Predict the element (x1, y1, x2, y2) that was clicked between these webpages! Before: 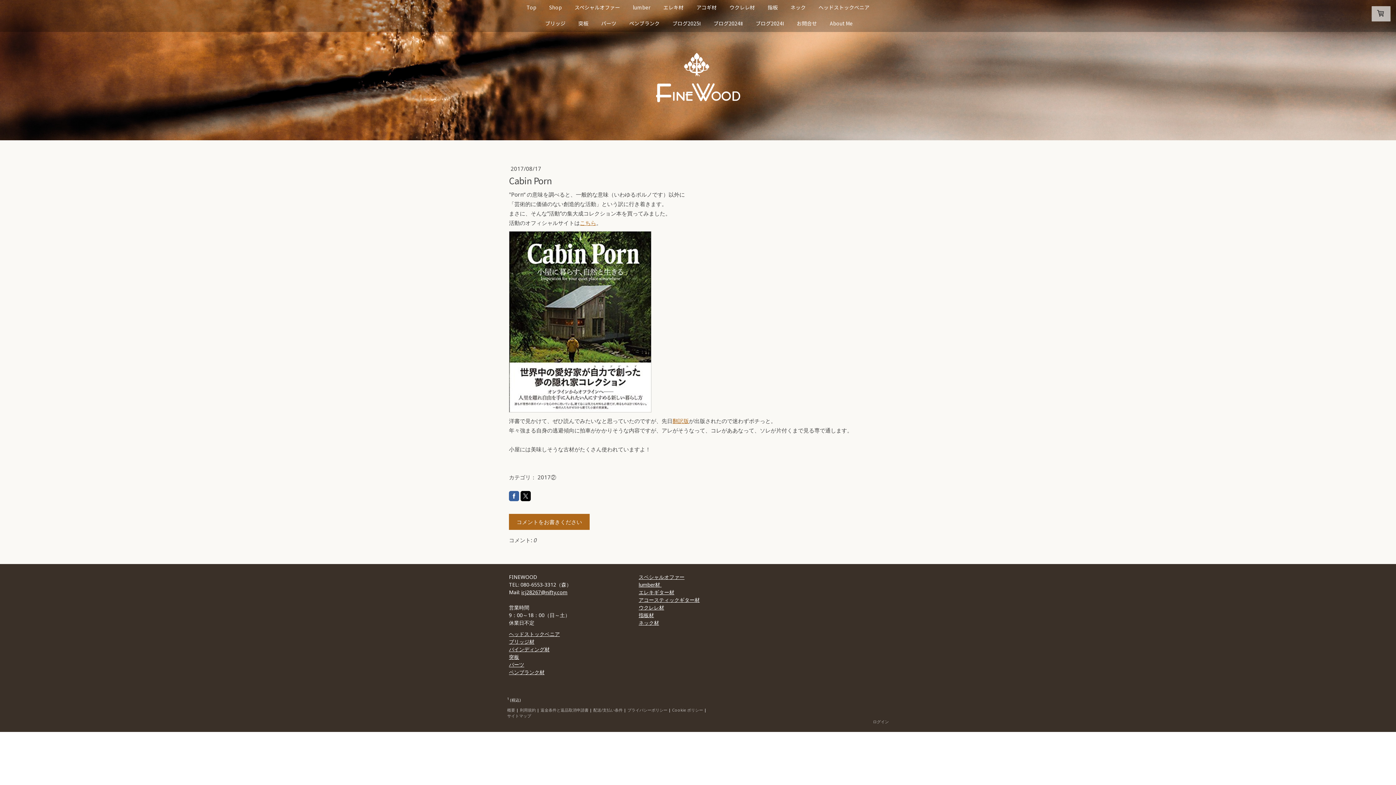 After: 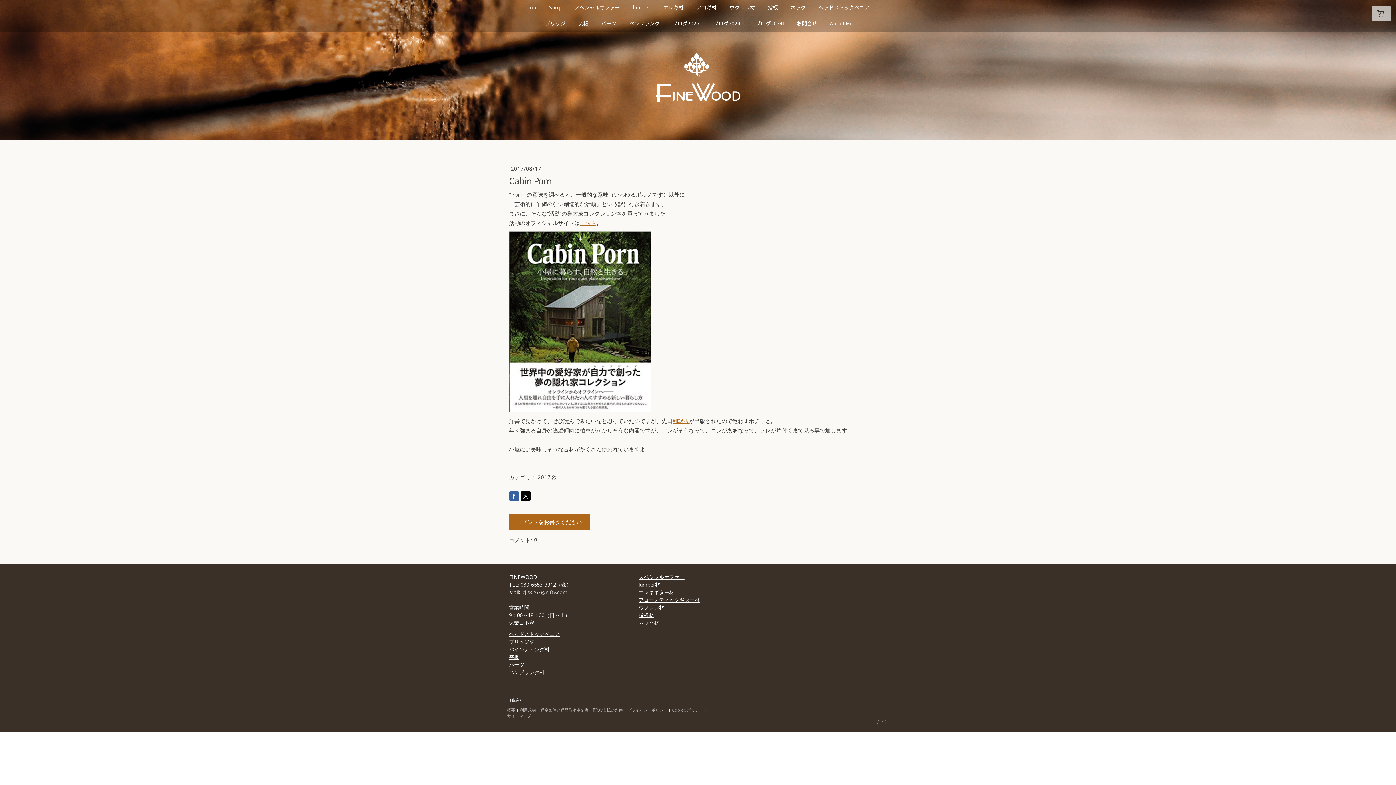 Action: bbox: (521, 588, 567, 595) label: icj28267@nifty.com